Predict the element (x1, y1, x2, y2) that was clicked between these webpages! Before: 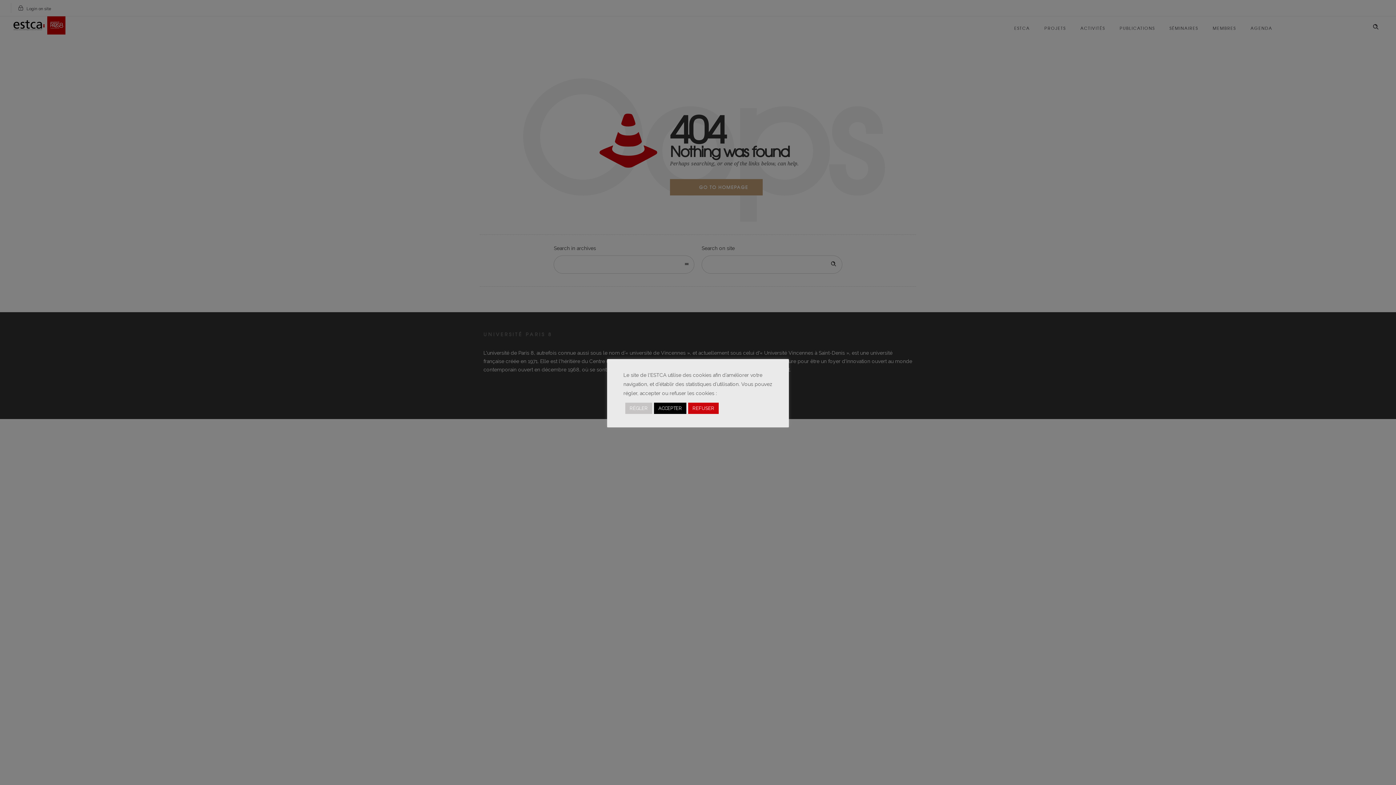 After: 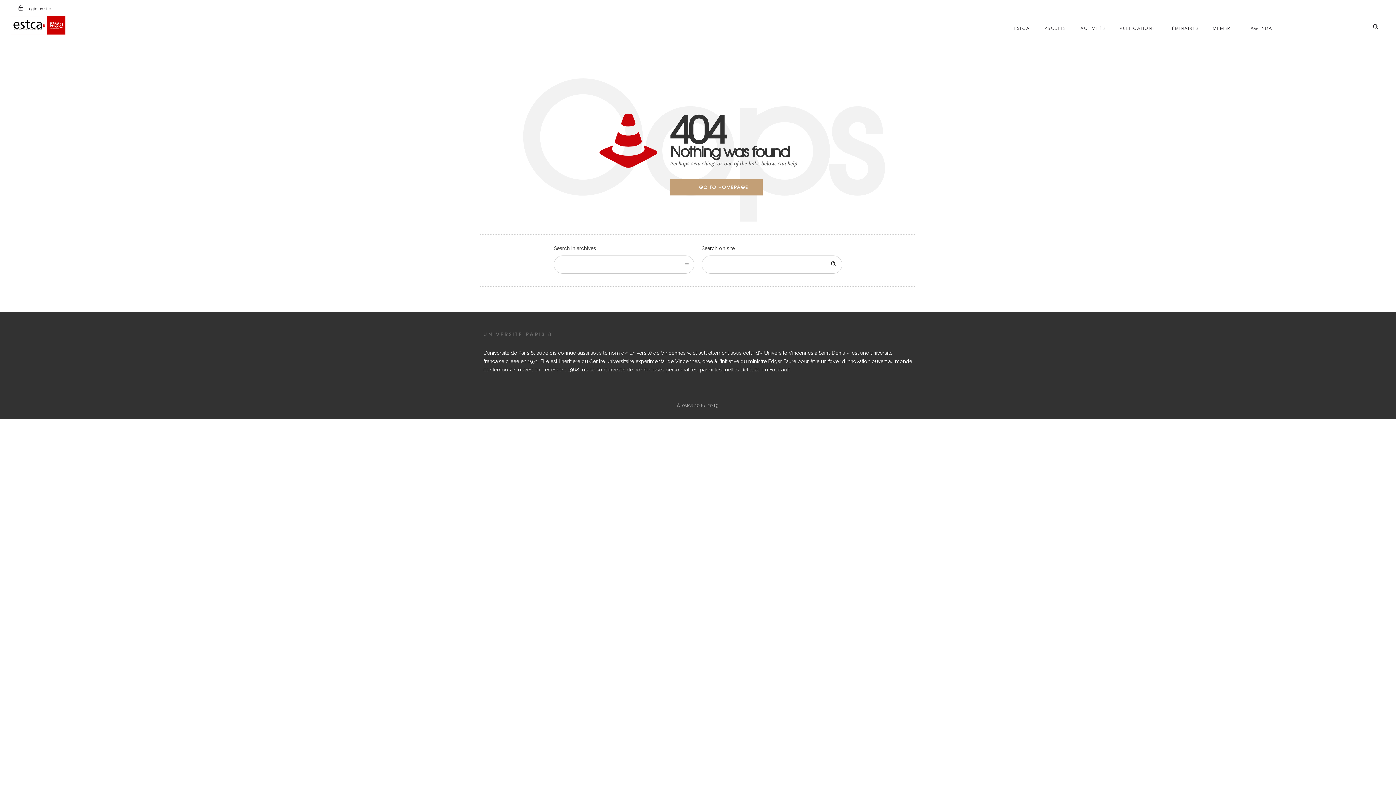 Action: label: ACCEPTER bbox: (654, 402, 686, 414)